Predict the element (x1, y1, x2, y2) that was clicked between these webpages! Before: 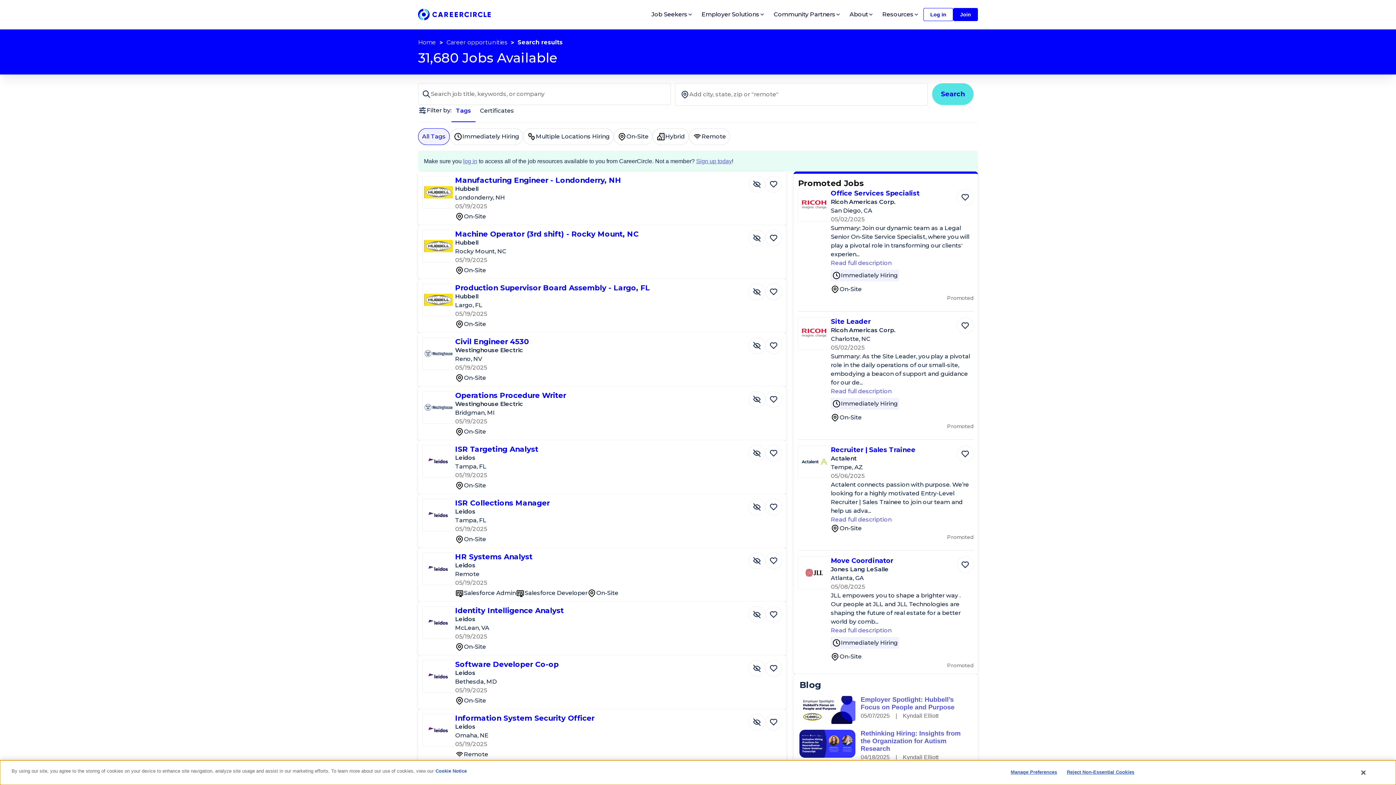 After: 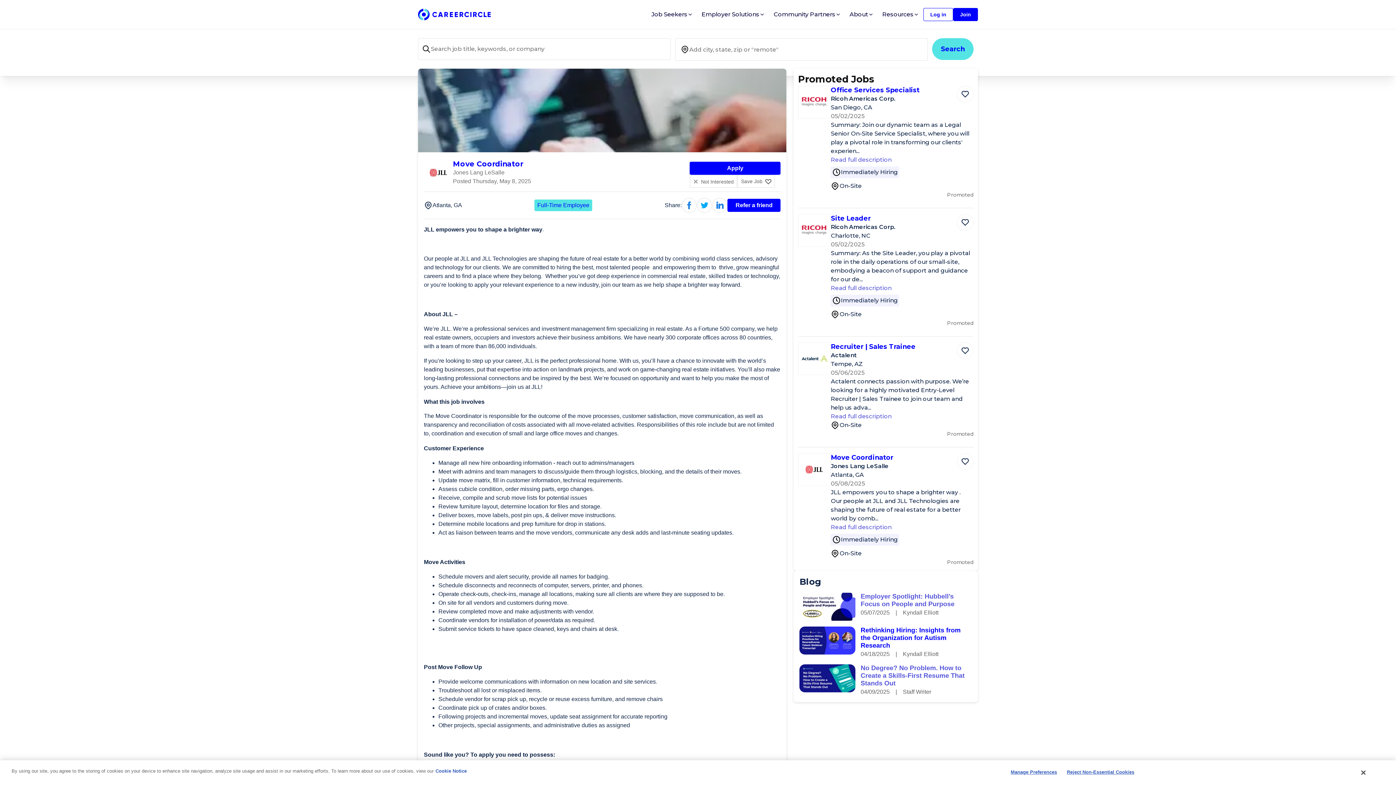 Action: label: Read full description bbox: (831, 626, 973, 635)